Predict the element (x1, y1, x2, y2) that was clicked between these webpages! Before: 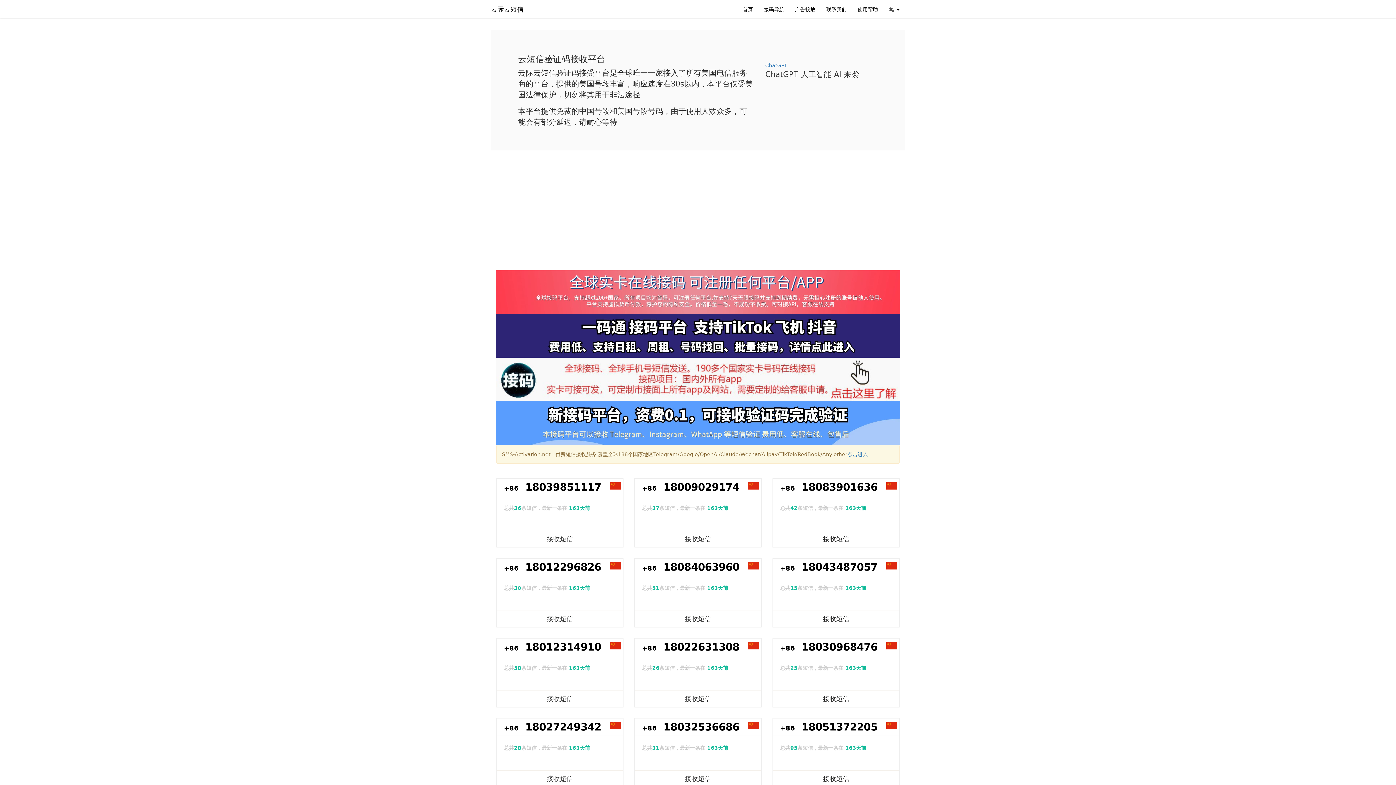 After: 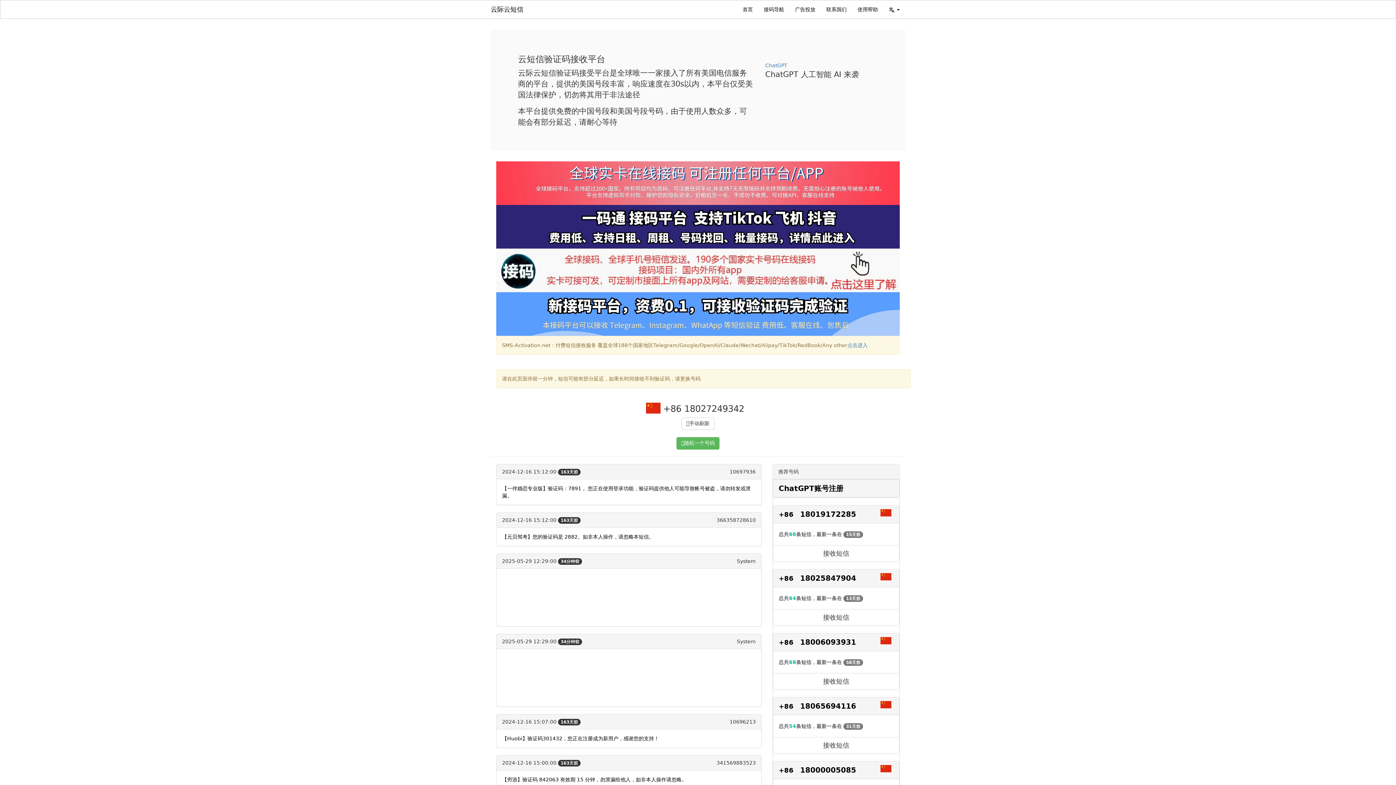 Action: label: 接收短信 bbox: (496, 771, 623, 787)